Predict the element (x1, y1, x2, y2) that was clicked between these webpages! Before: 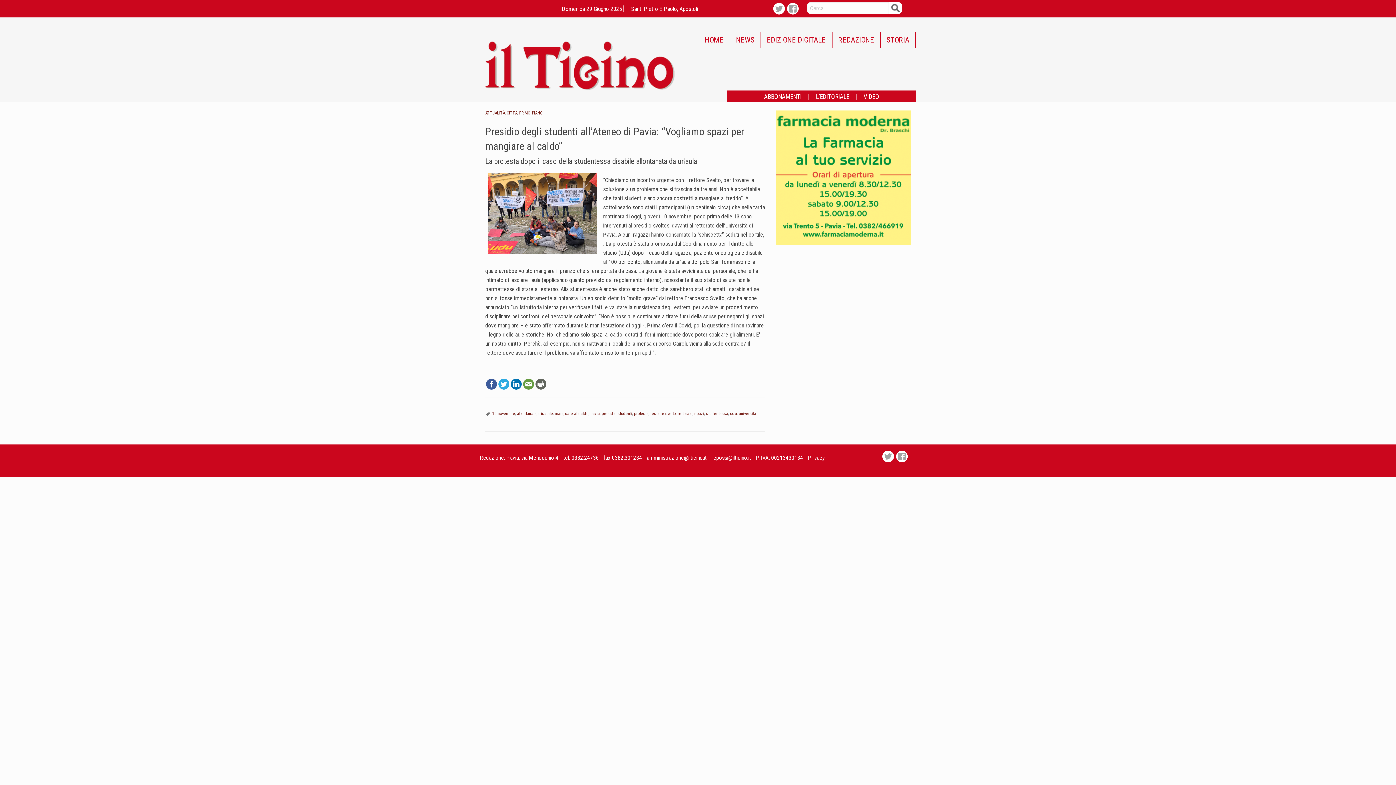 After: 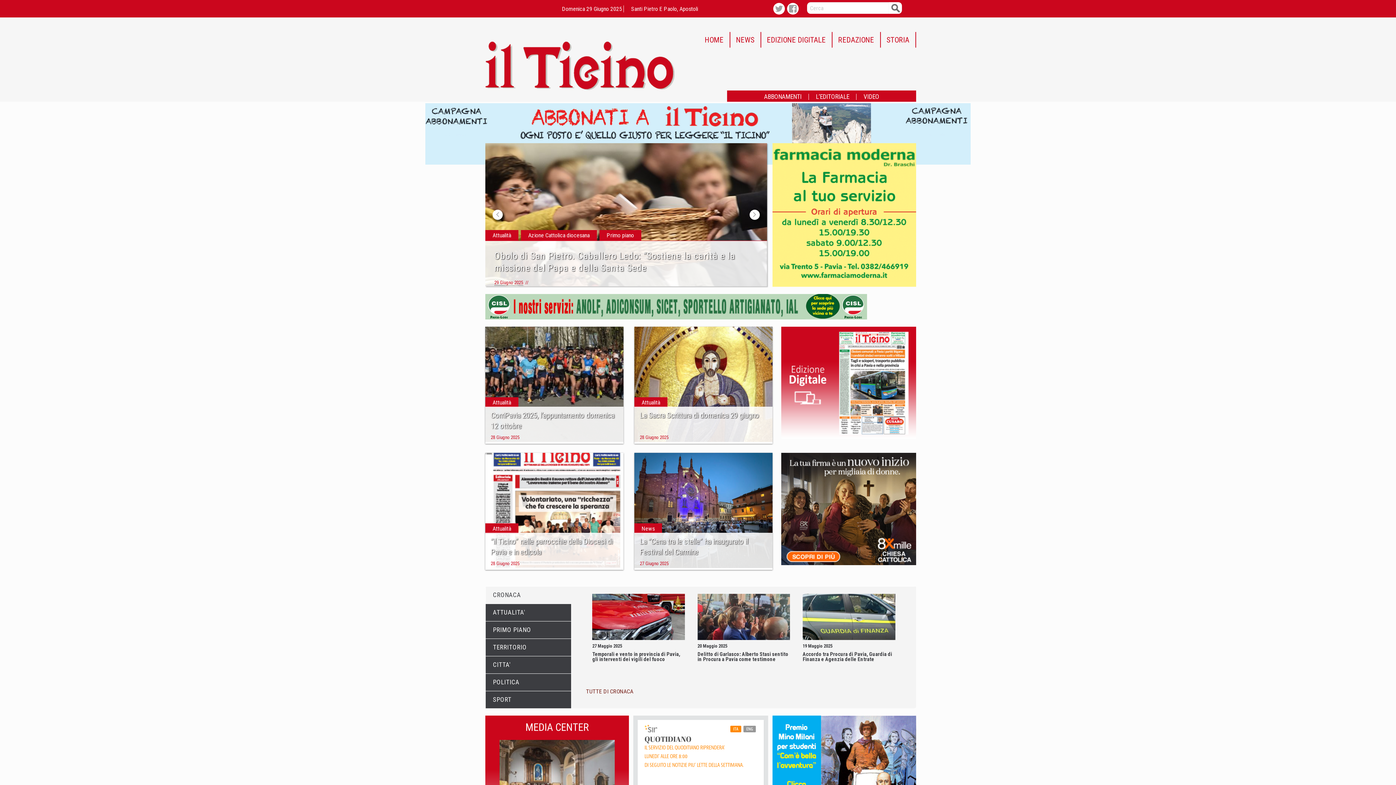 Action: bbox: (485, 61, 674, 68)